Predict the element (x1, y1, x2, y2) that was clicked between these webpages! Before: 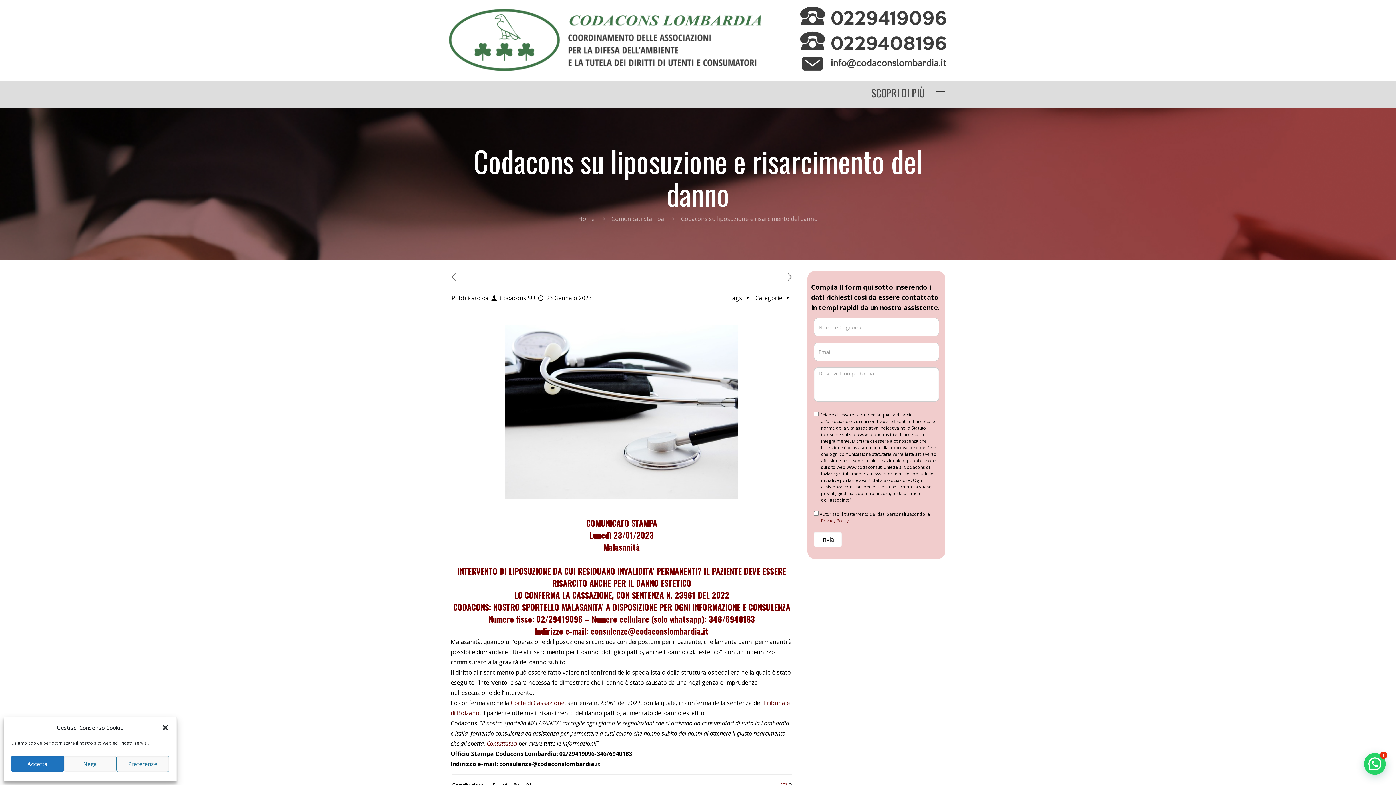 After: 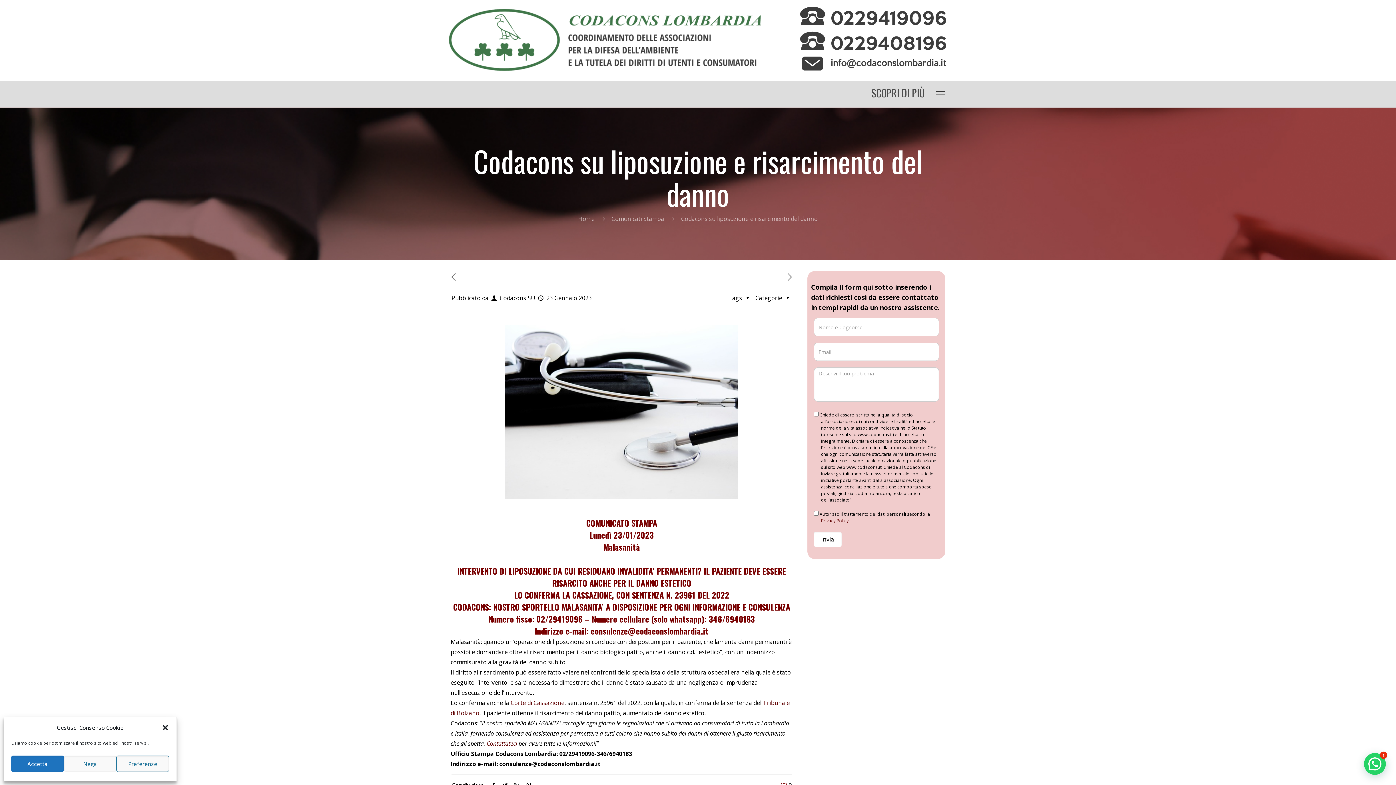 Action: label: Image with links bbox: (800, 5, 947, 26)